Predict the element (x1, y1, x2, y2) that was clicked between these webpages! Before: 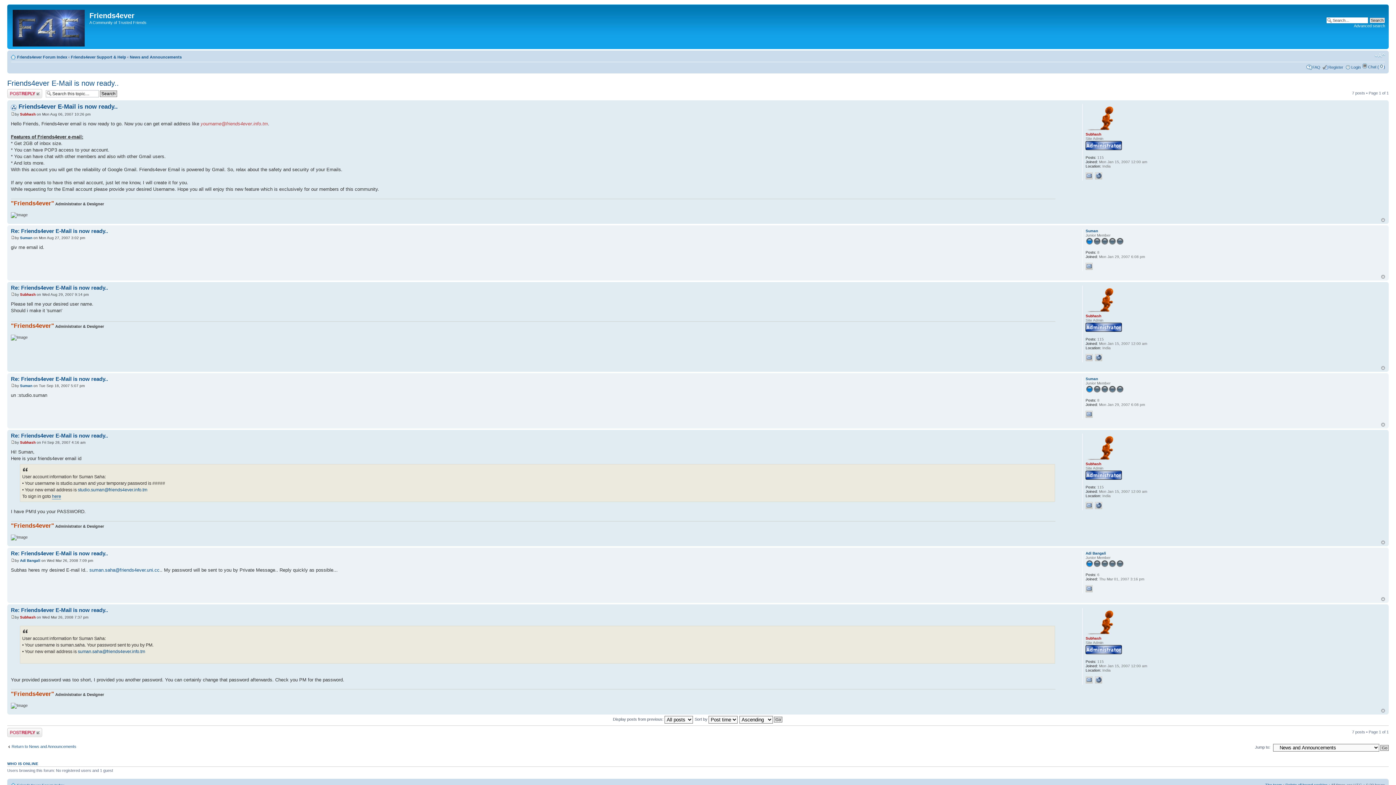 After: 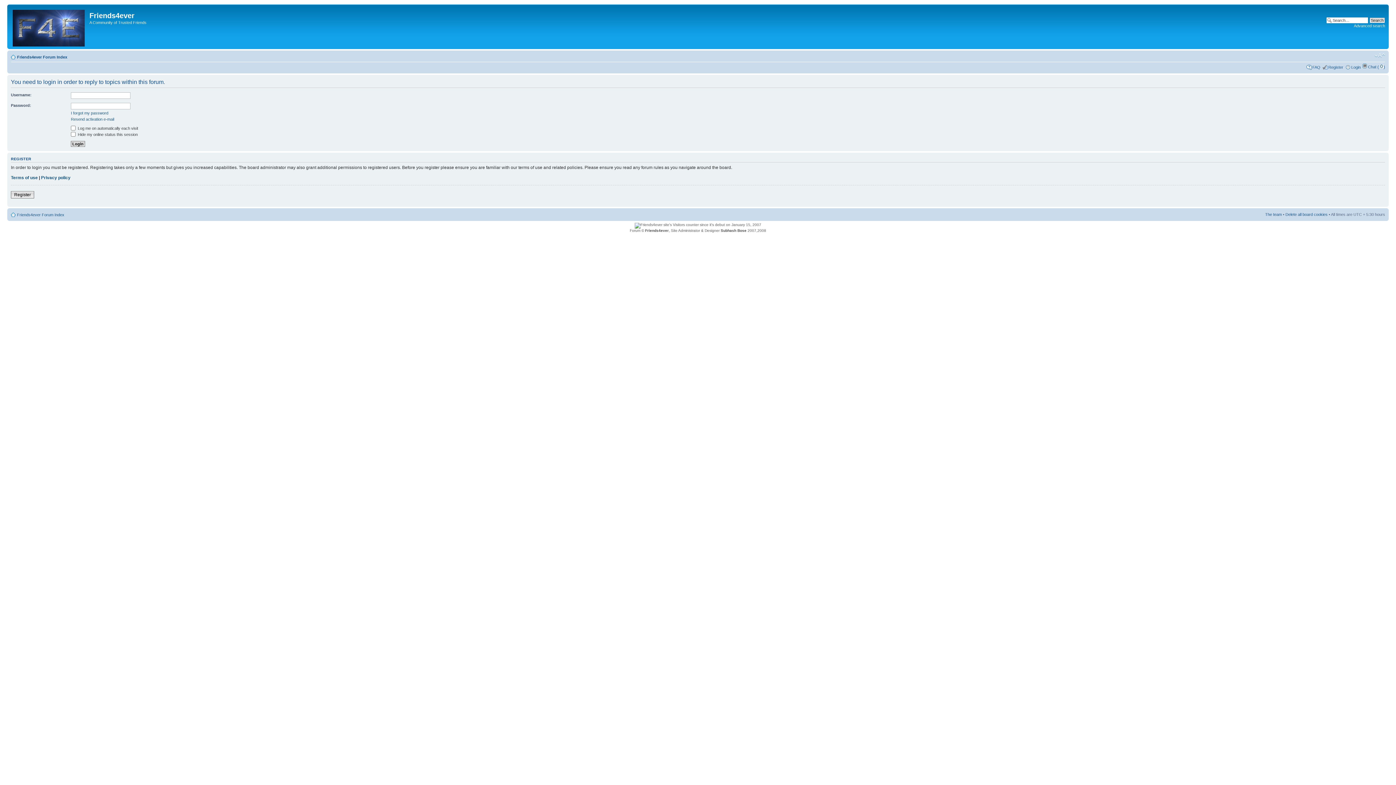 Action: bbox: (7, 728, 42, 737) label: Post a reply